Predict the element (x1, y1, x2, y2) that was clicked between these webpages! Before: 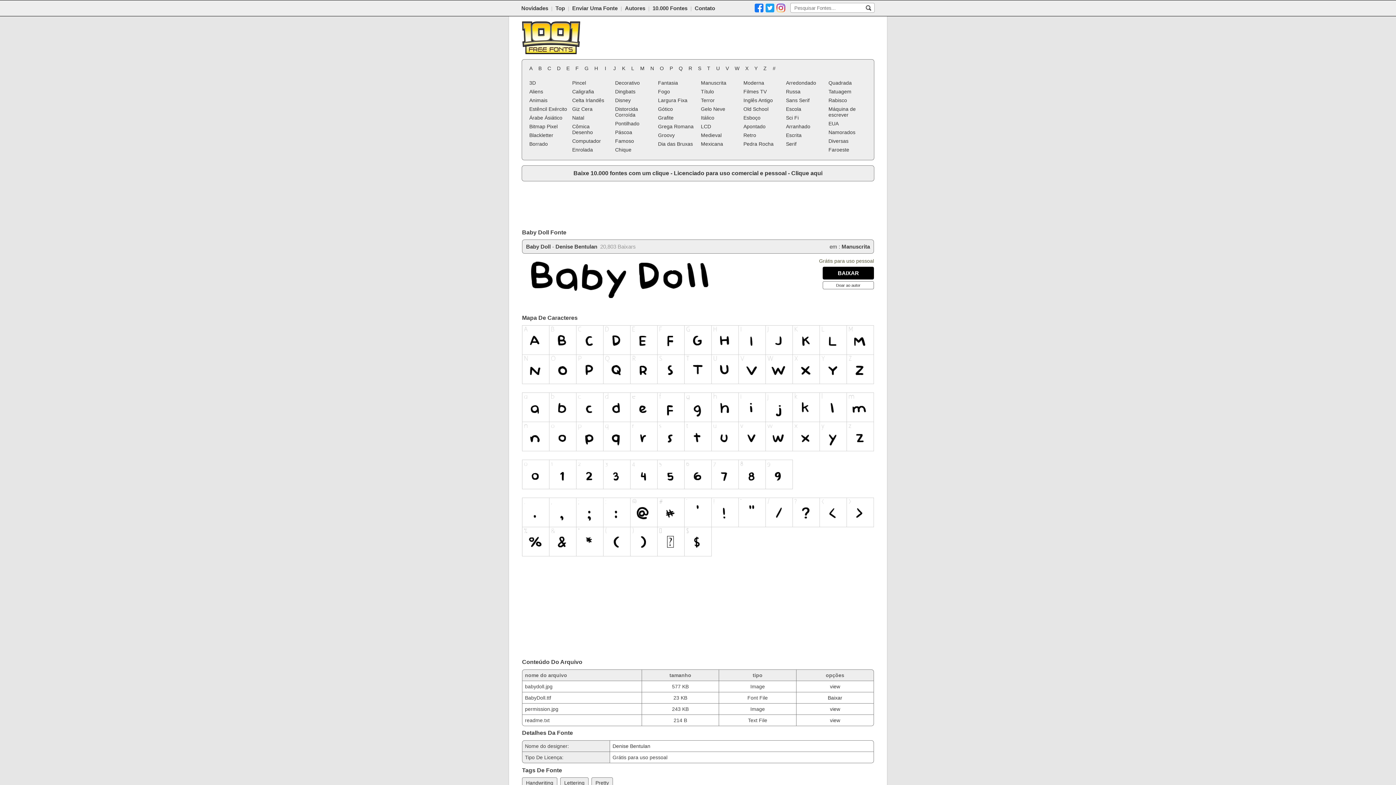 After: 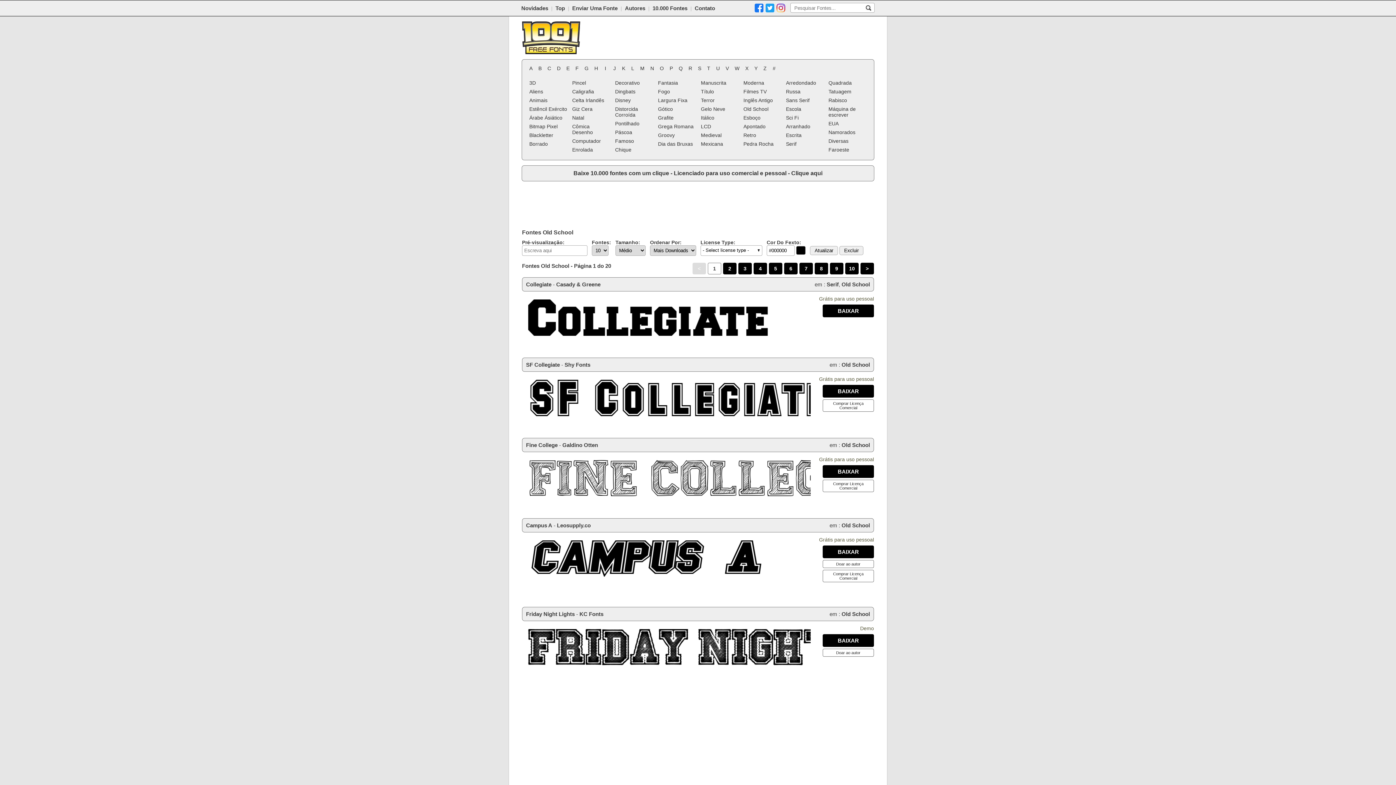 Action: label: Old School bbox: (742, 104, 783, 113)